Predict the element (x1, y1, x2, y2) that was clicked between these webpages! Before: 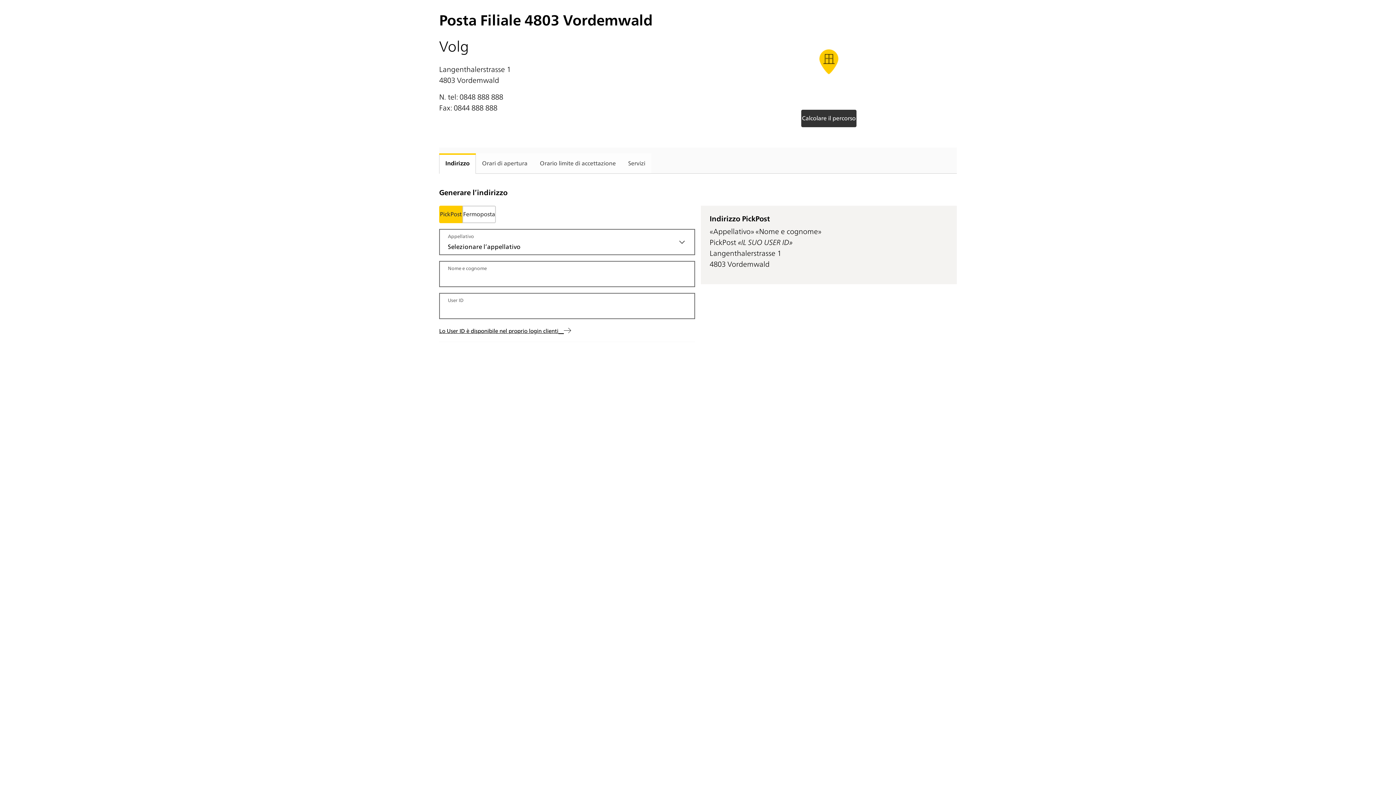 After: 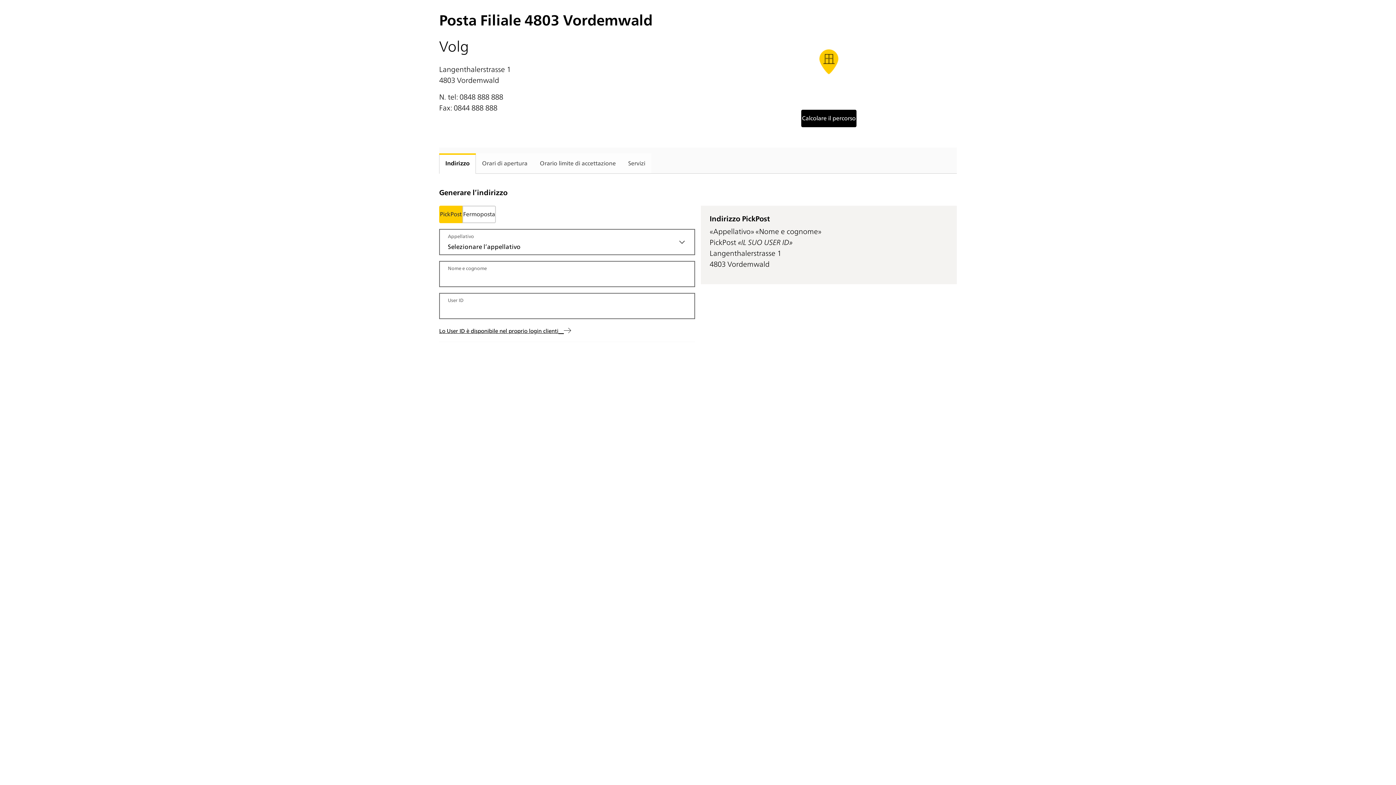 Action: label: Calcolare il percorso bbox: (801, 109, 856, 127)